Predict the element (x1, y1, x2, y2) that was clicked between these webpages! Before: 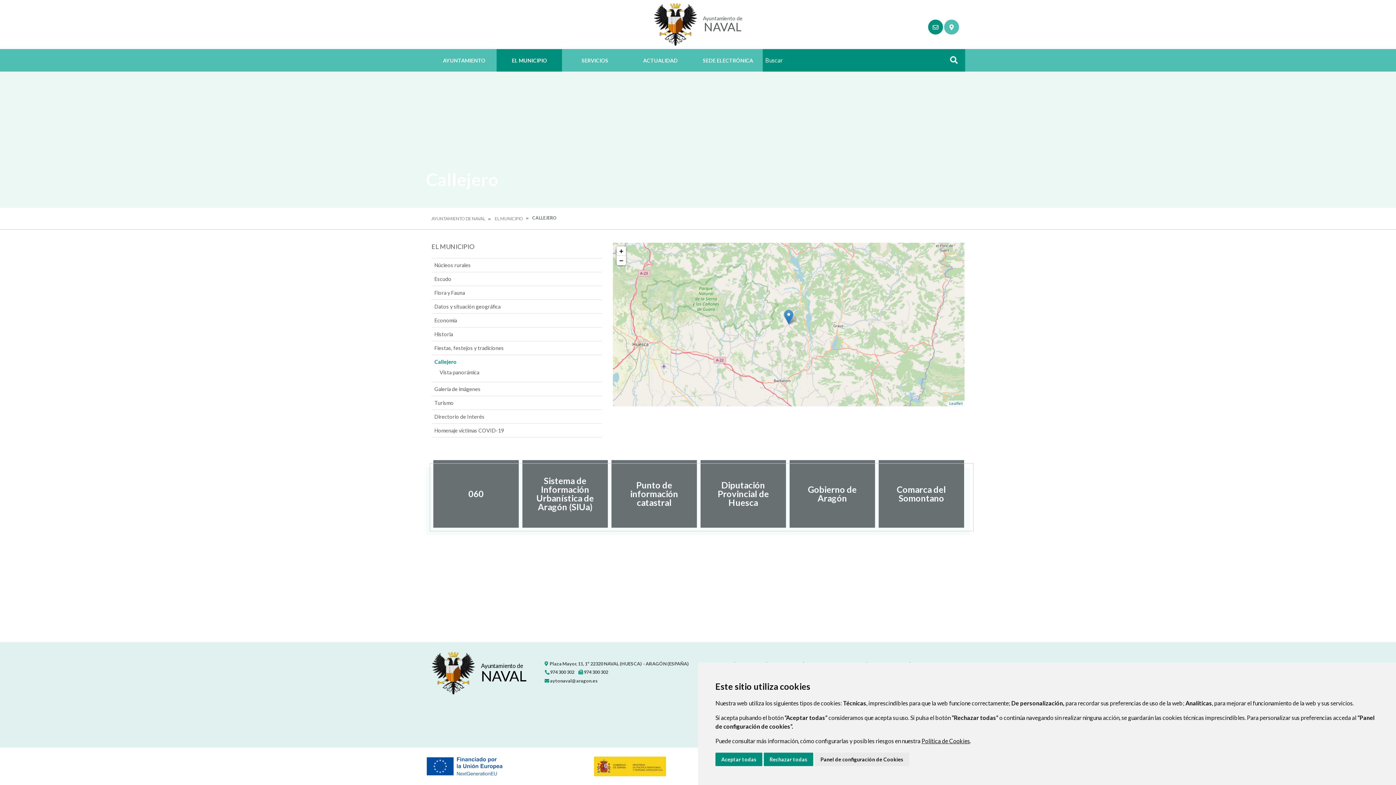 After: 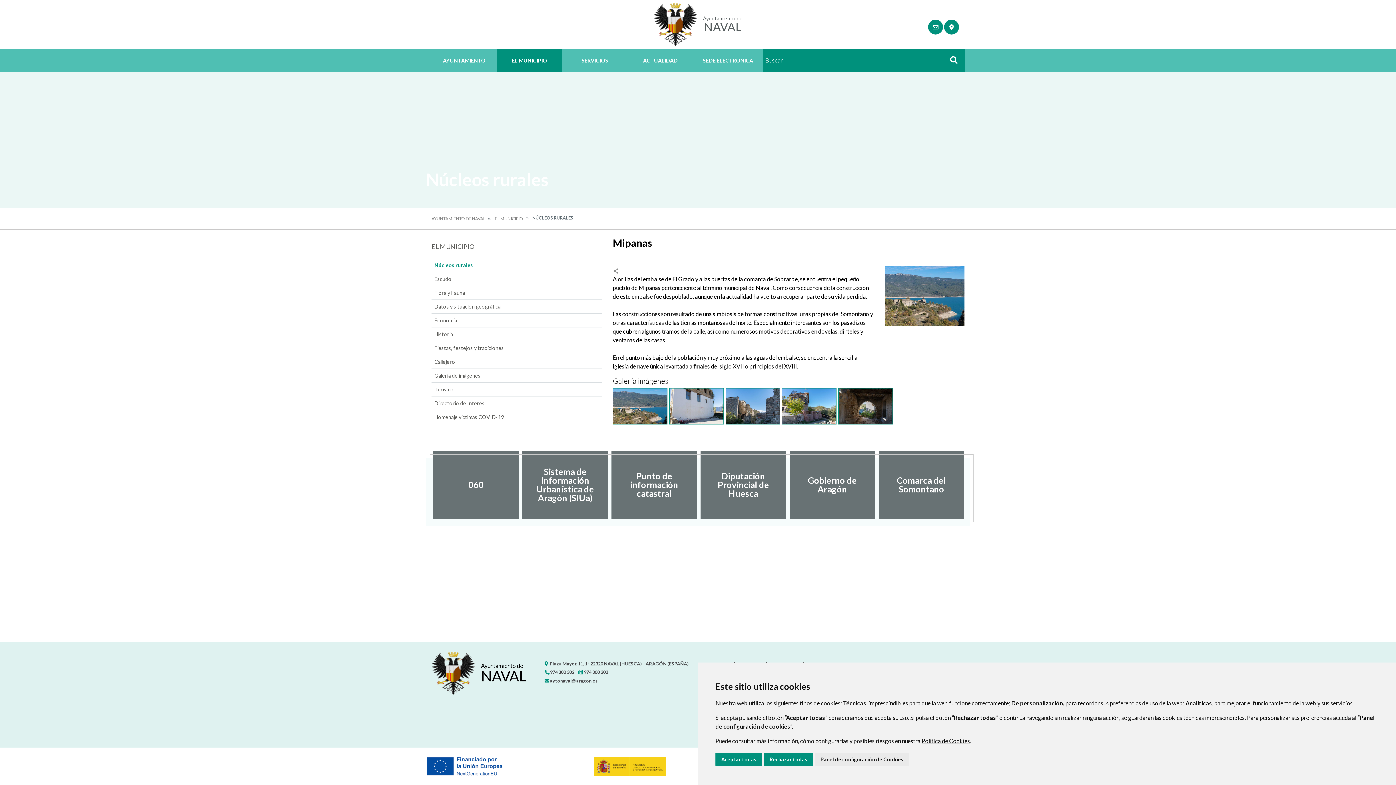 Action: label: Núcleos rurales bbox: (434, 261, 602, 269)